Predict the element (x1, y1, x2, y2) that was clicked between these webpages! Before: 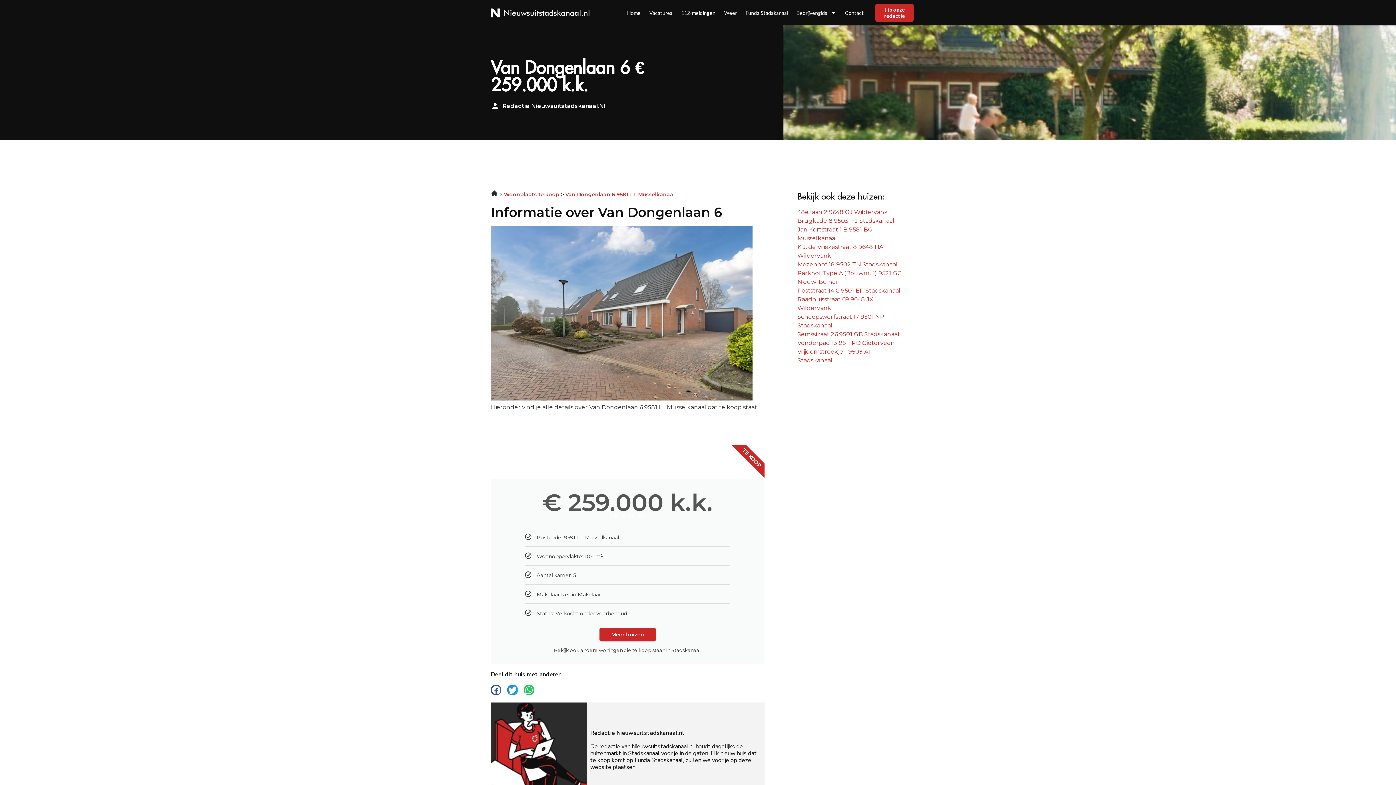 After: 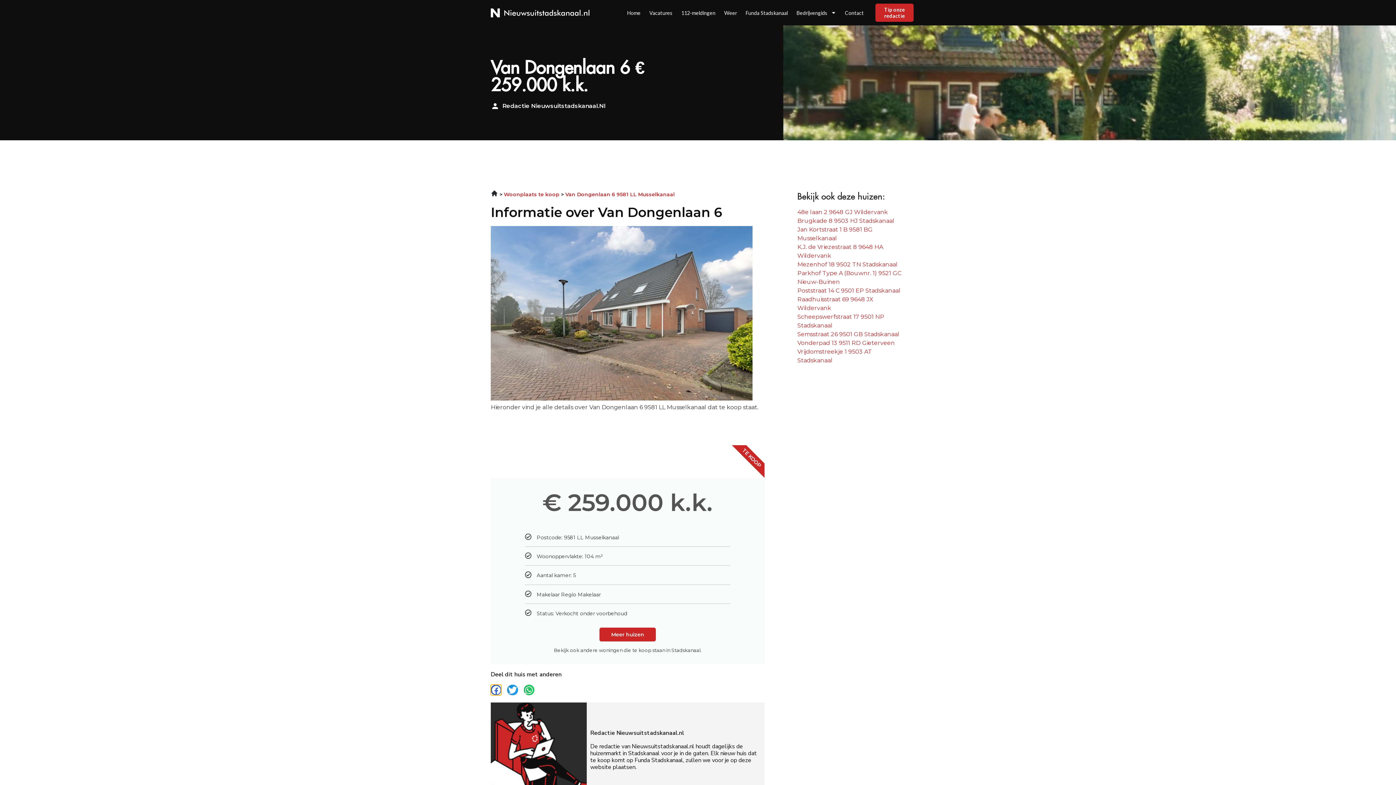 Action: label: Delen op facebook bbox: (490, 685, 501, 695)